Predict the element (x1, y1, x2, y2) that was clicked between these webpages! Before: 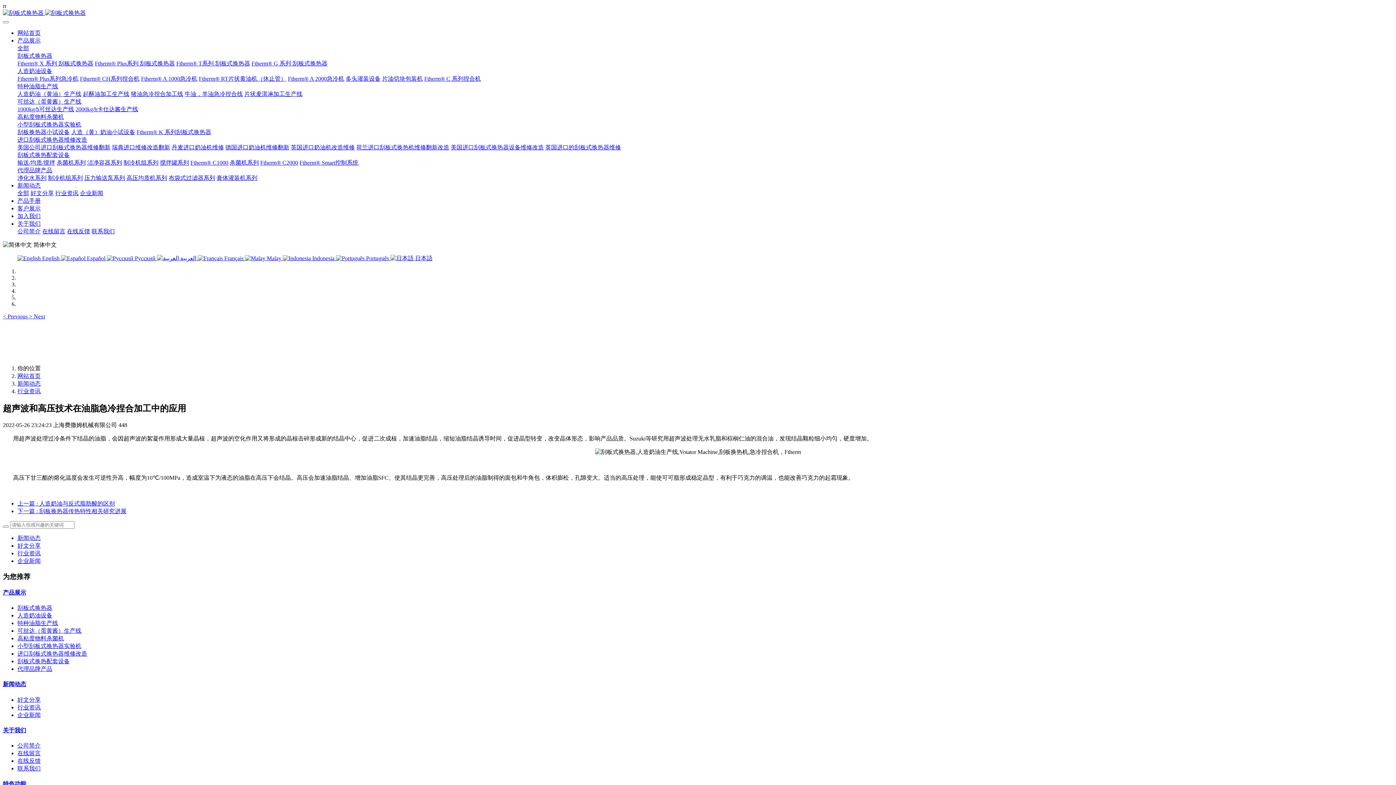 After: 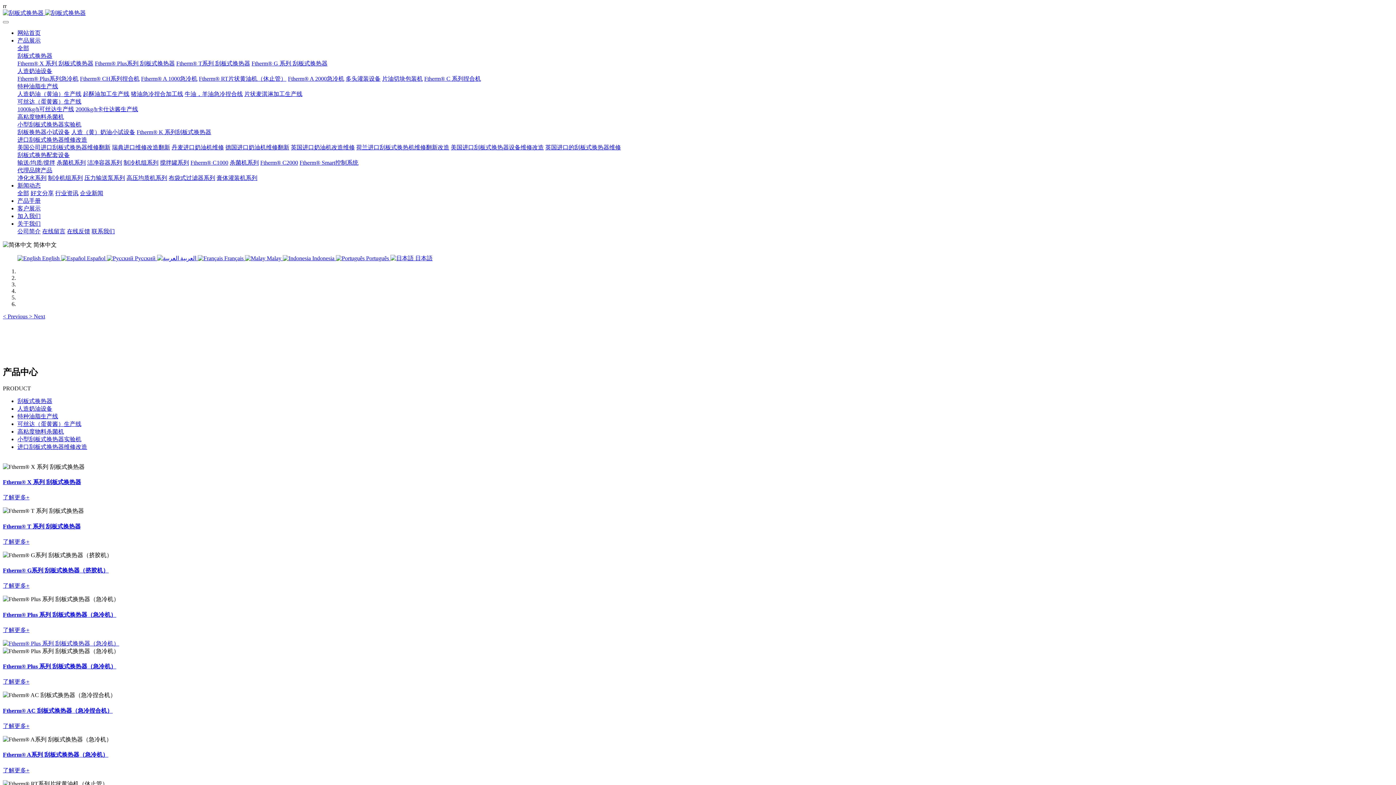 Action: bbox: (17, 29, 40, 36) label: 网站首页